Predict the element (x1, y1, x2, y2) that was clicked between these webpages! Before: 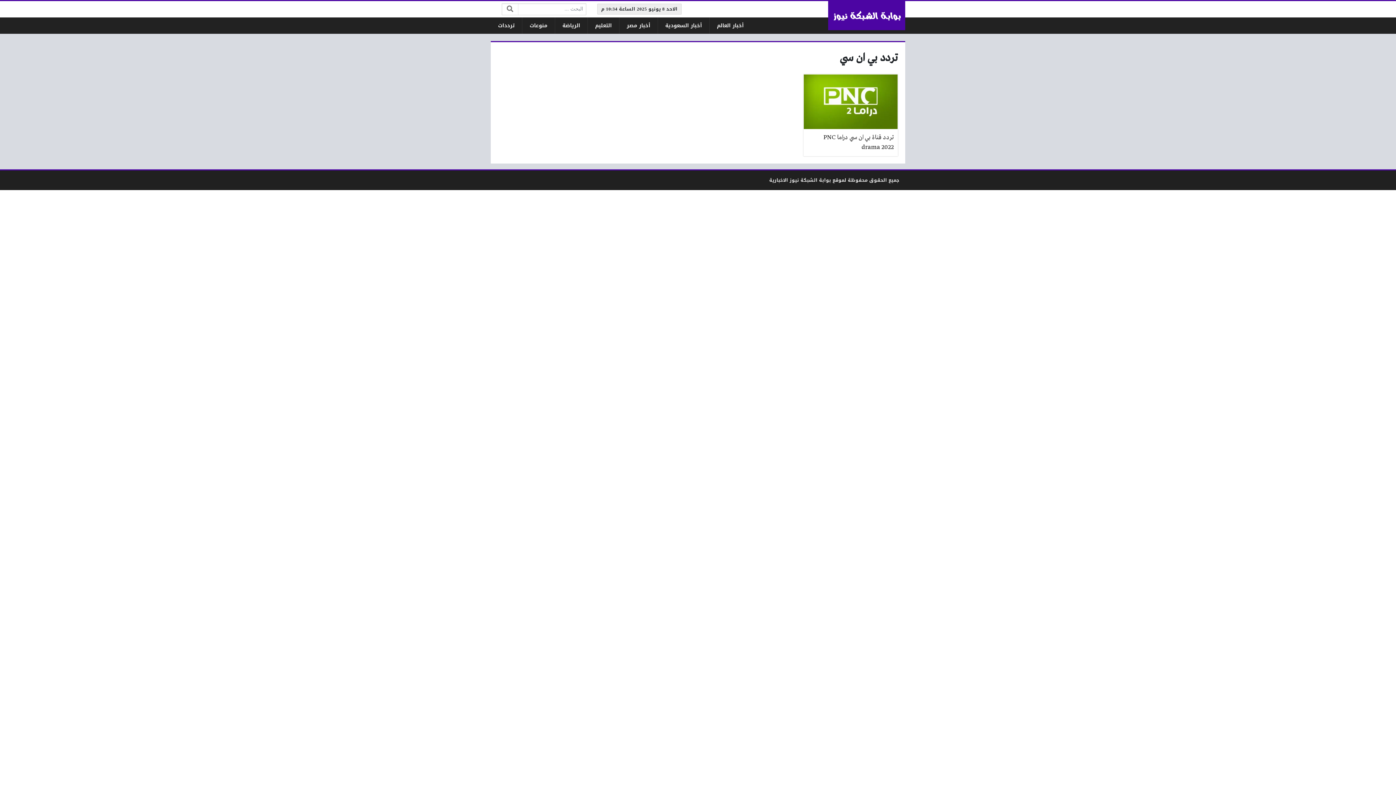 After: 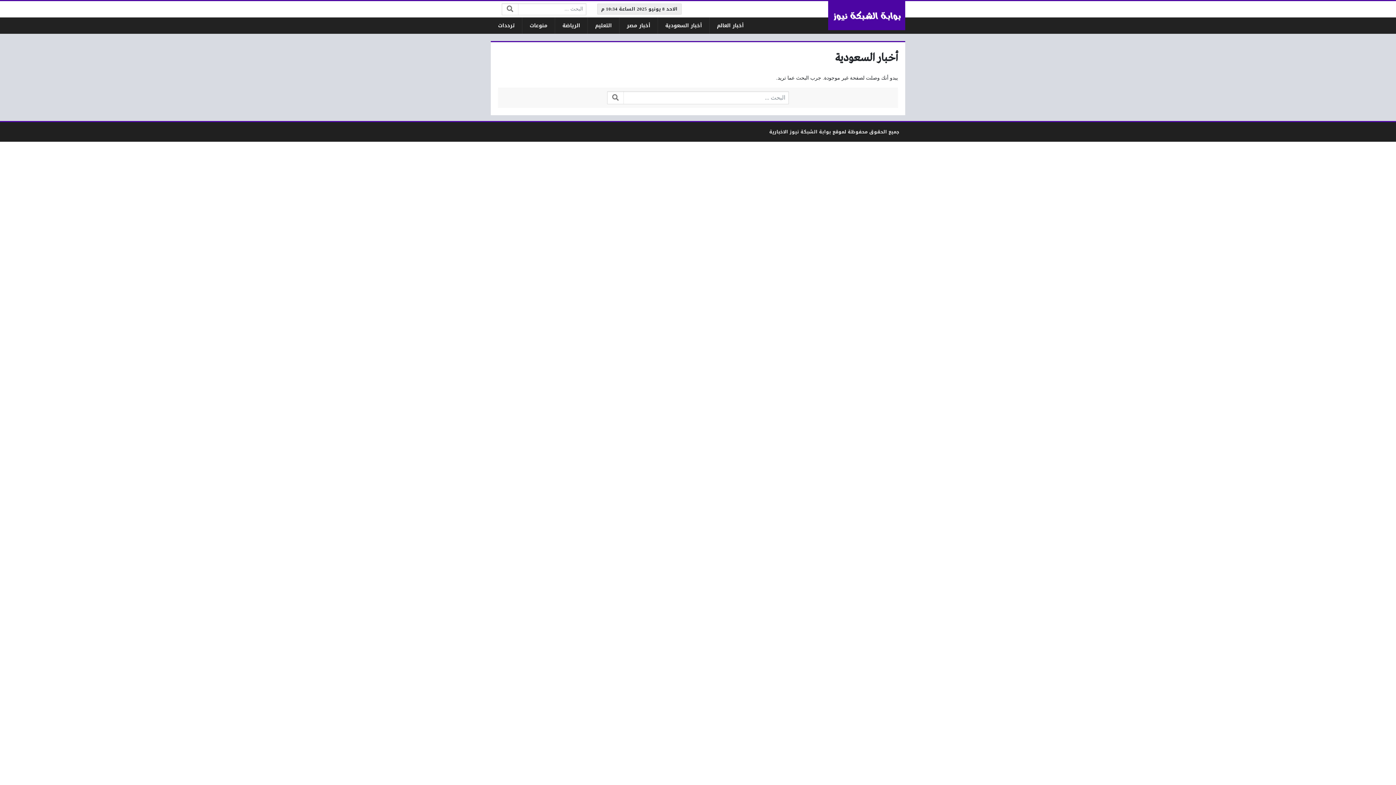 Action: bbox: (658, 17, 709, 33) label: أخبار السعودية